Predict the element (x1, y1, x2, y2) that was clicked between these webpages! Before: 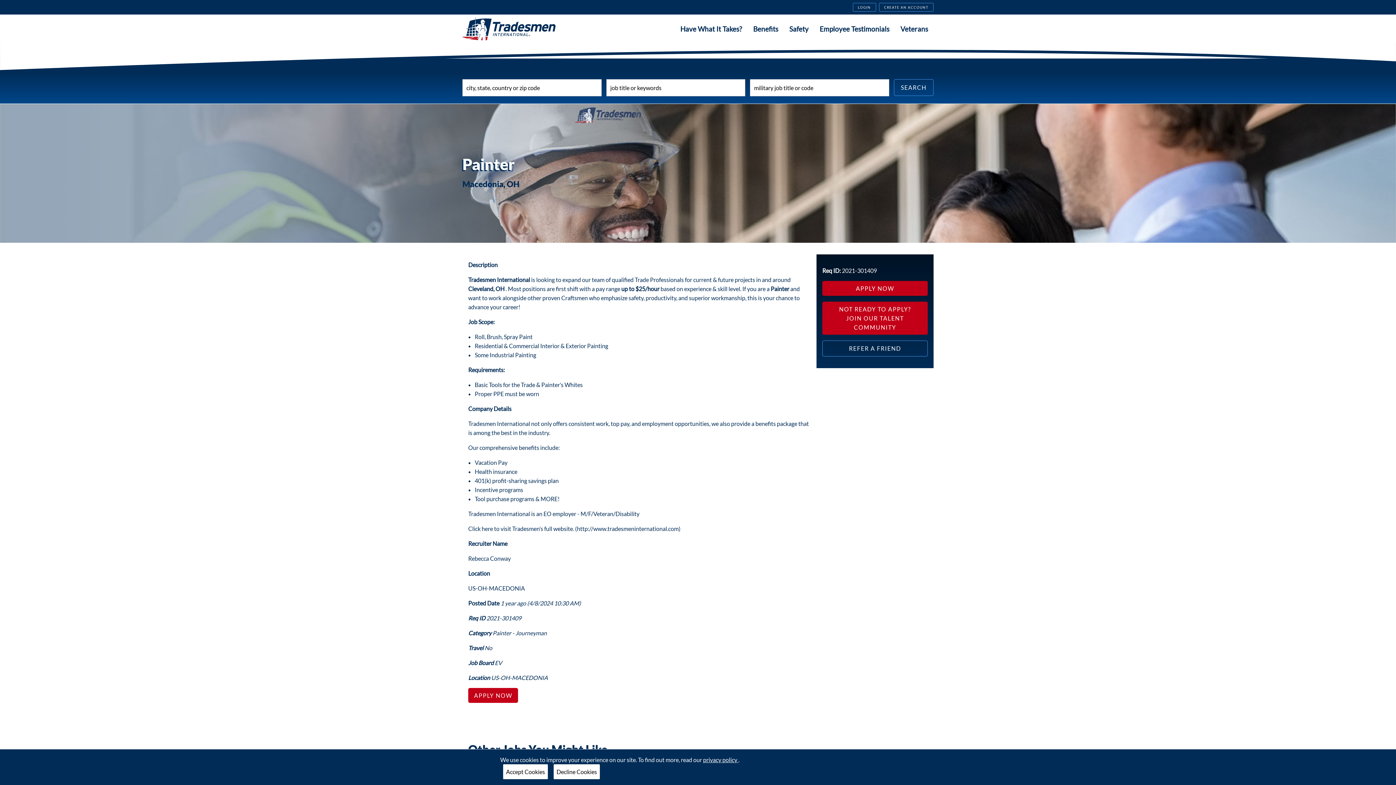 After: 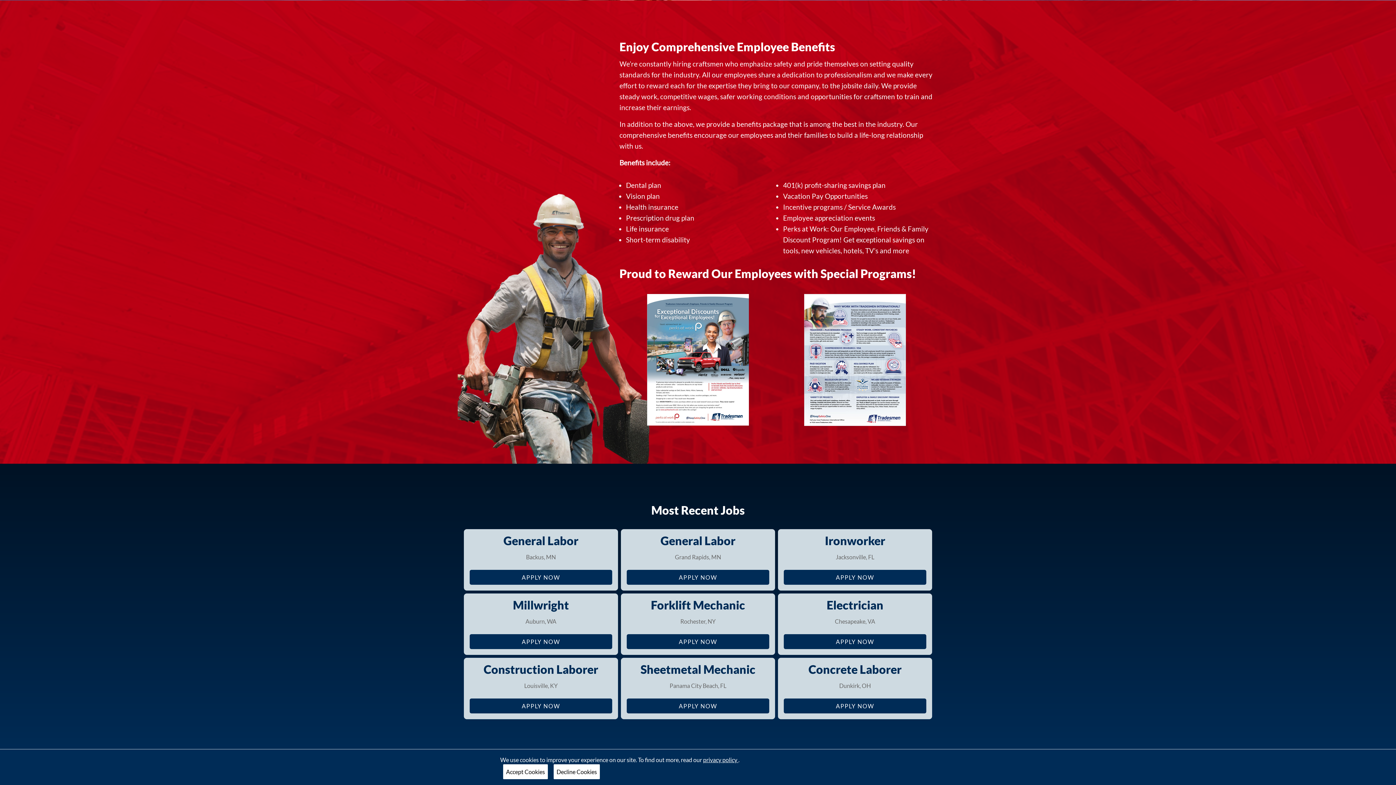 Action: bbox: (747, 19, 783, 38) label: Benefits